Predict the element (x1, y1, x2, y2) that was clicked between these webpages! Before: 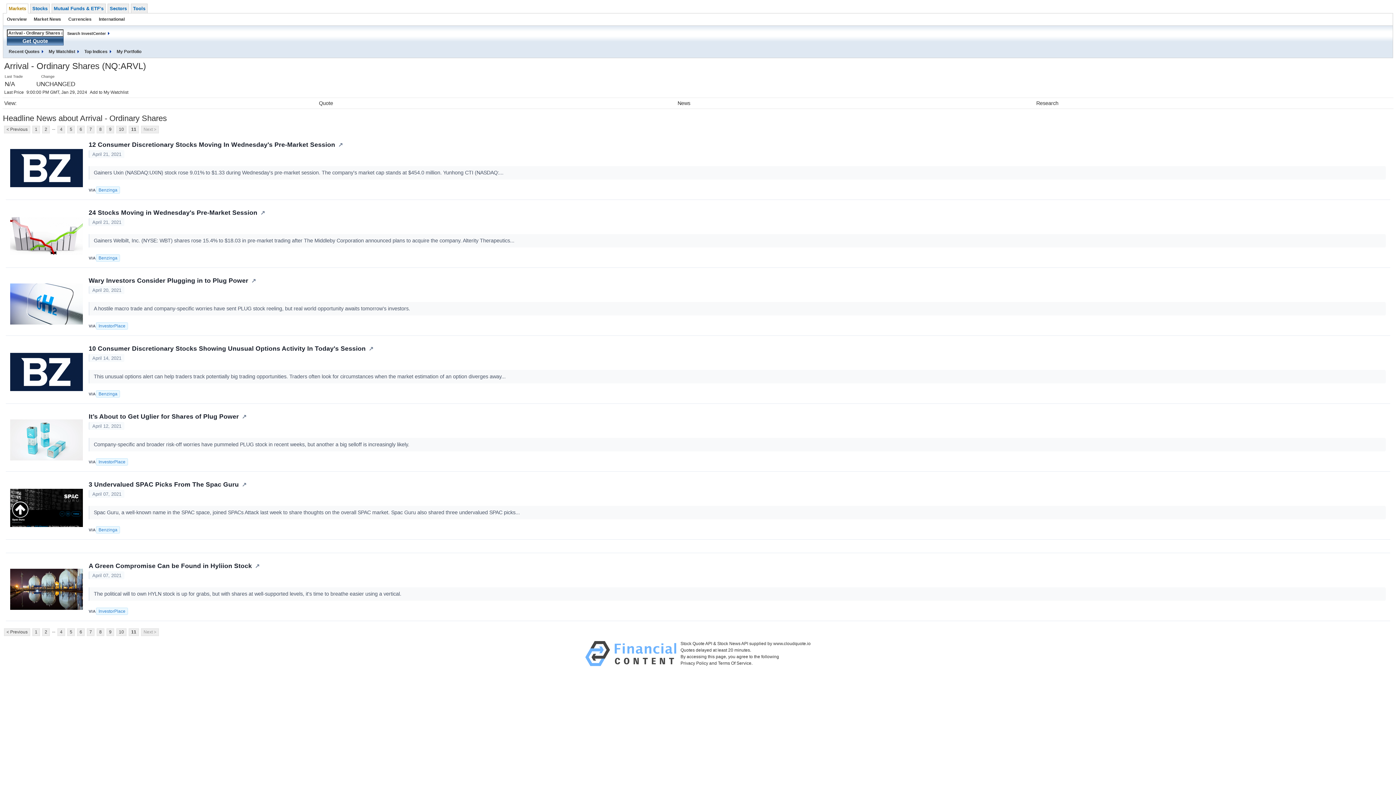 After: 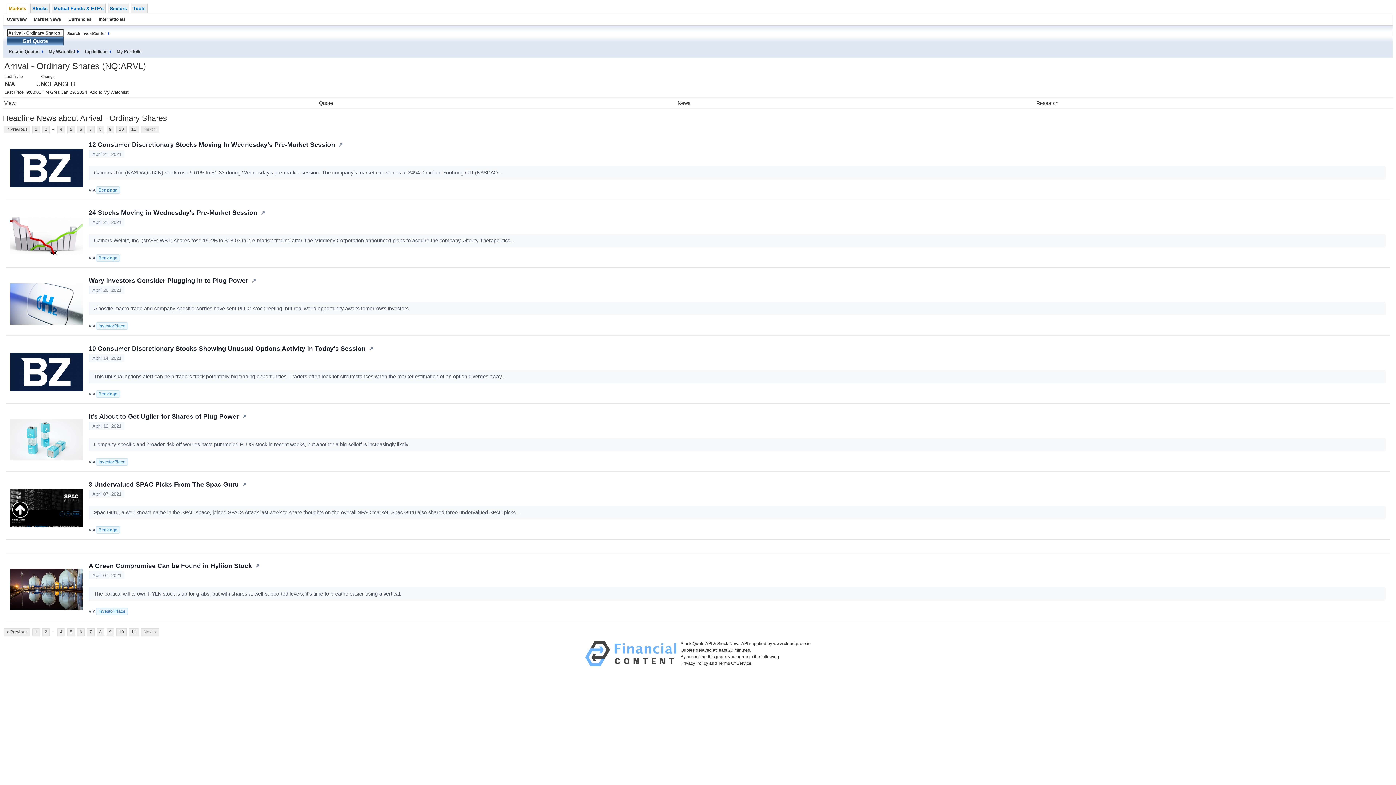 Action: label: 11 bbox: (128, 628, 138, 636)